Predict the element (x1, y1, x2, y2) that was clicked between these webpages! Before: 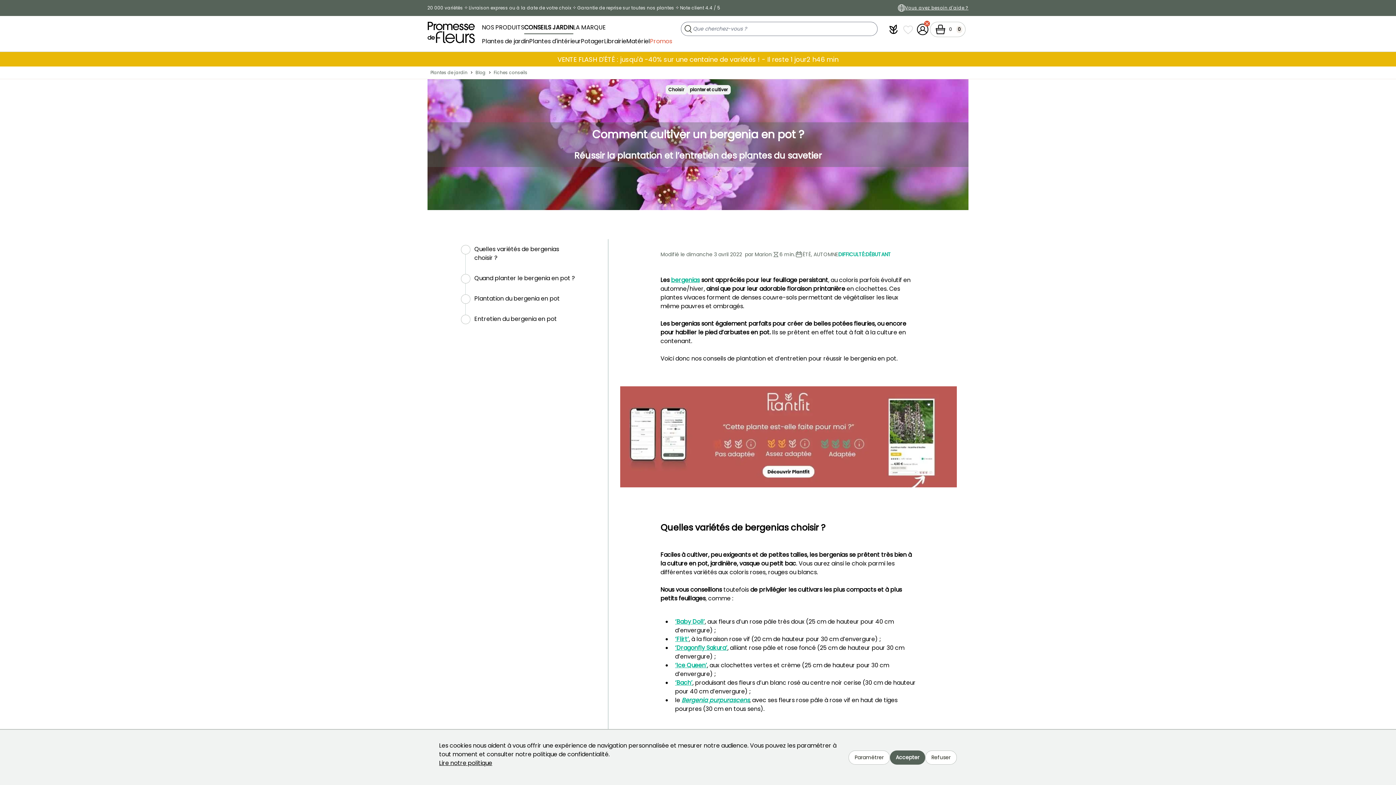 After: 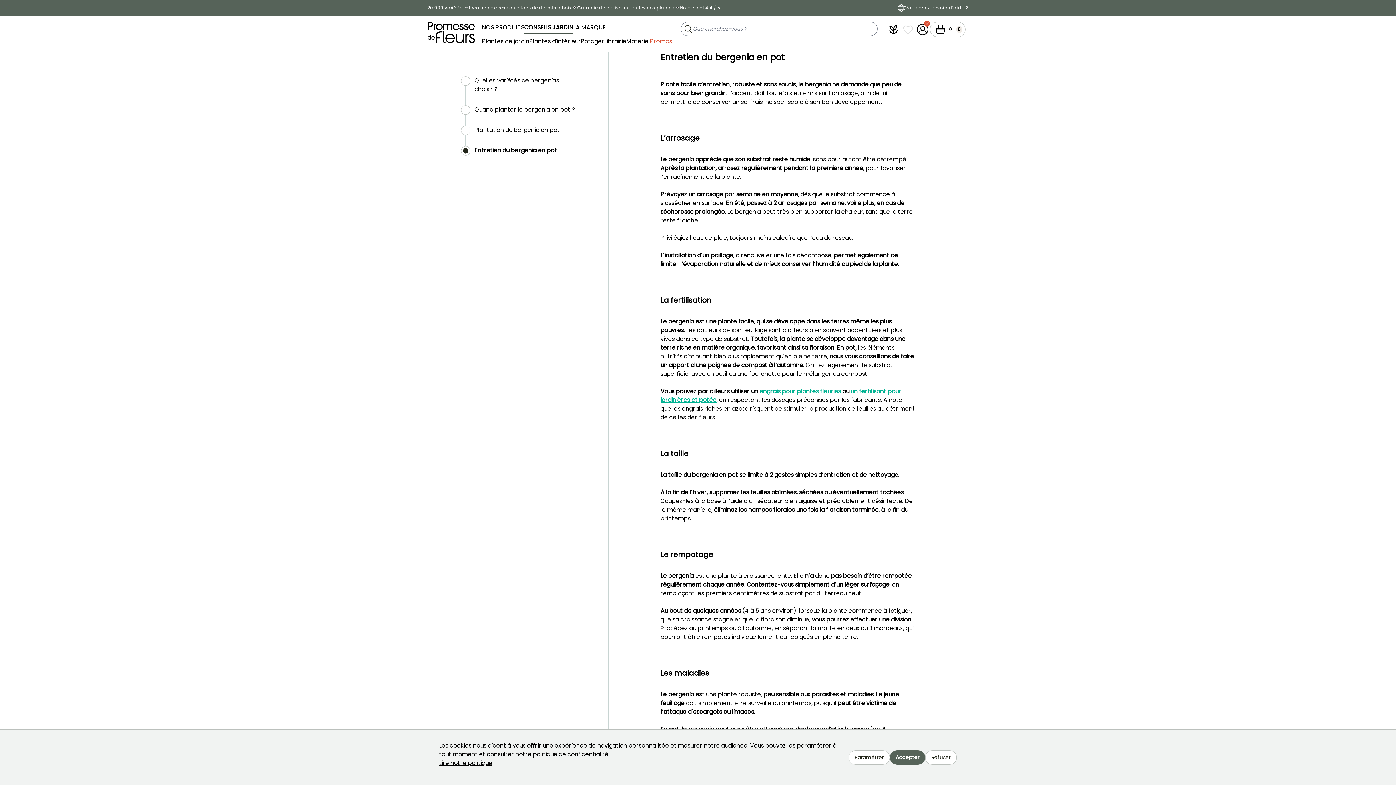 Action: label: Entretien du bergenia en pot bbox: (459, 315, 576, 335)